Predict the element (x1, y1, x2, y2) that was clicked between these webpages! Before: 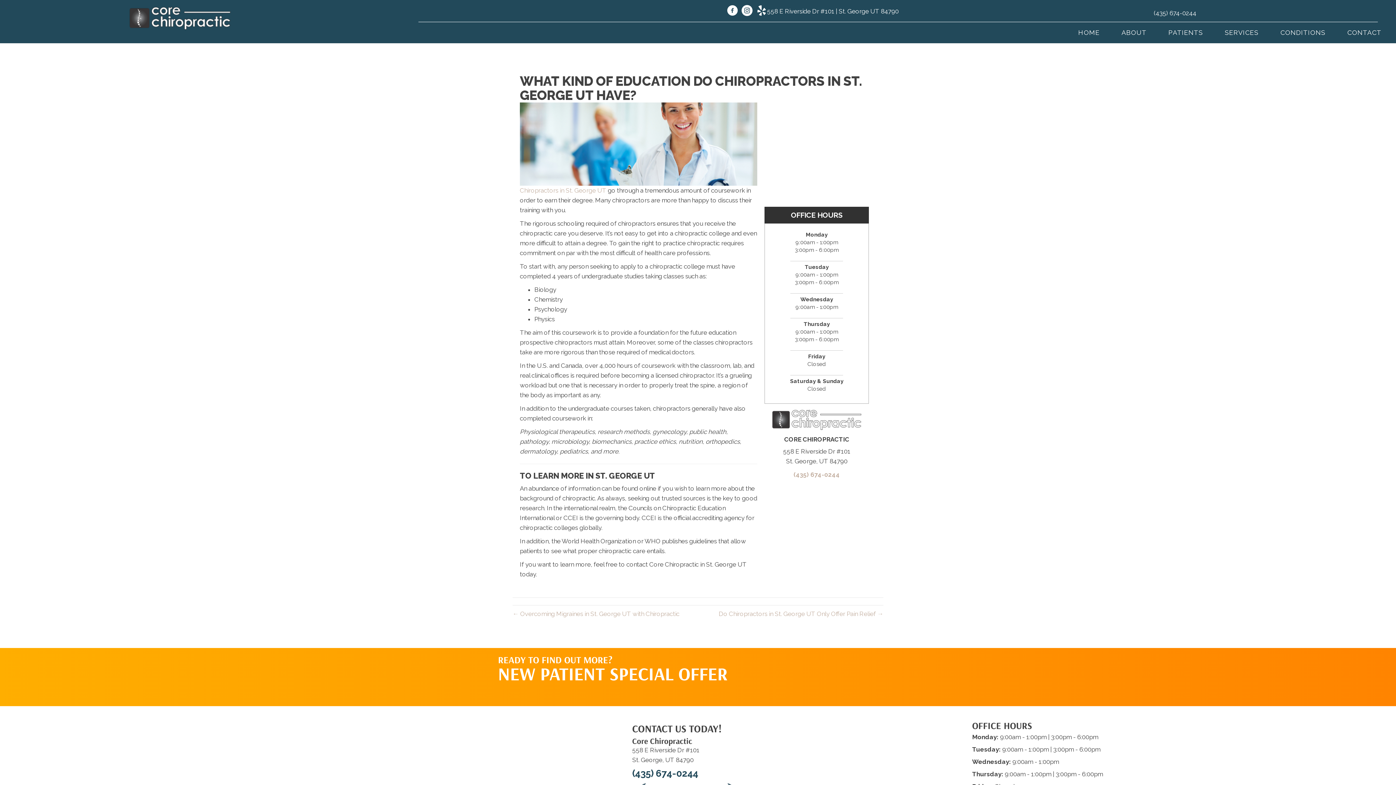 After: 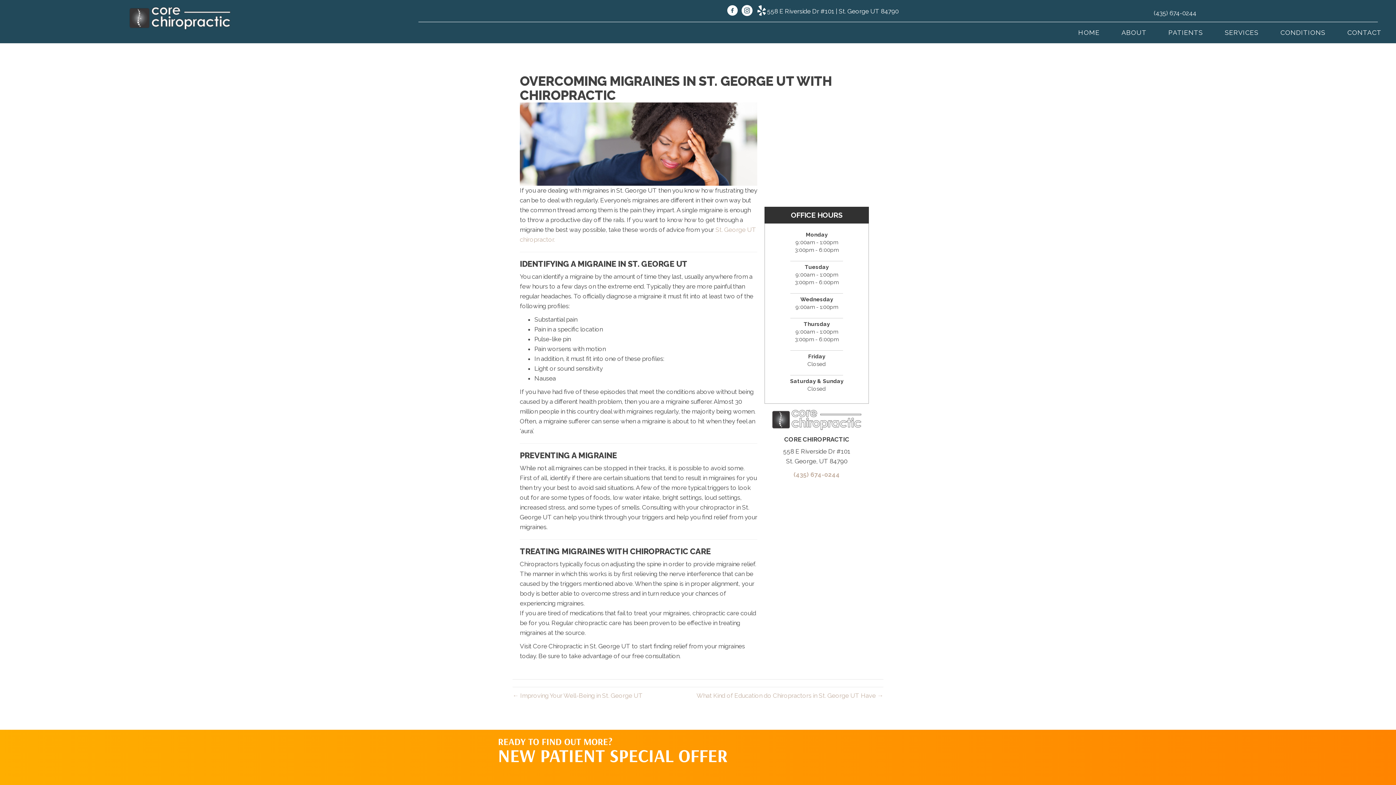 Action: bbox: (512, 610, 679, 617) label: ← Overcoming Migraines in St. George UT with Chiropractic